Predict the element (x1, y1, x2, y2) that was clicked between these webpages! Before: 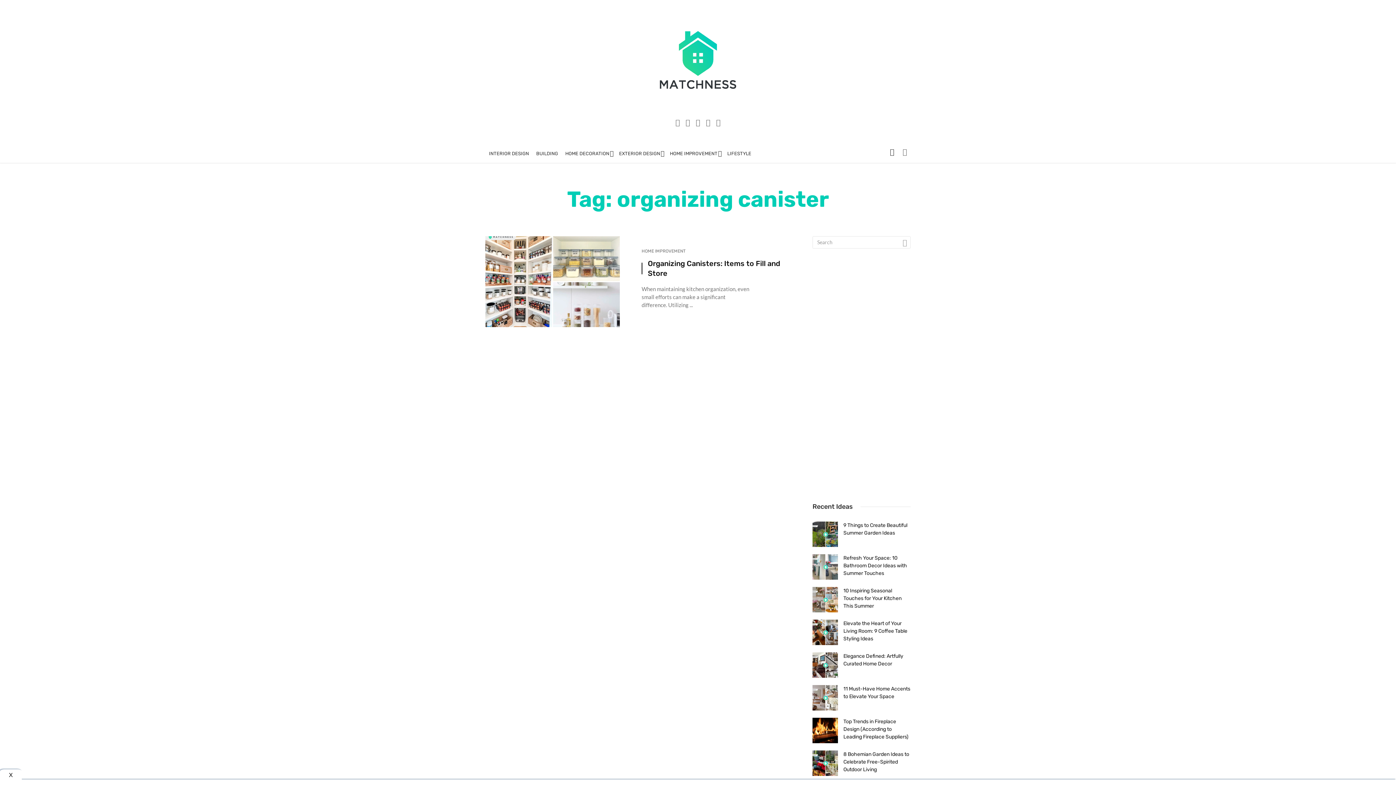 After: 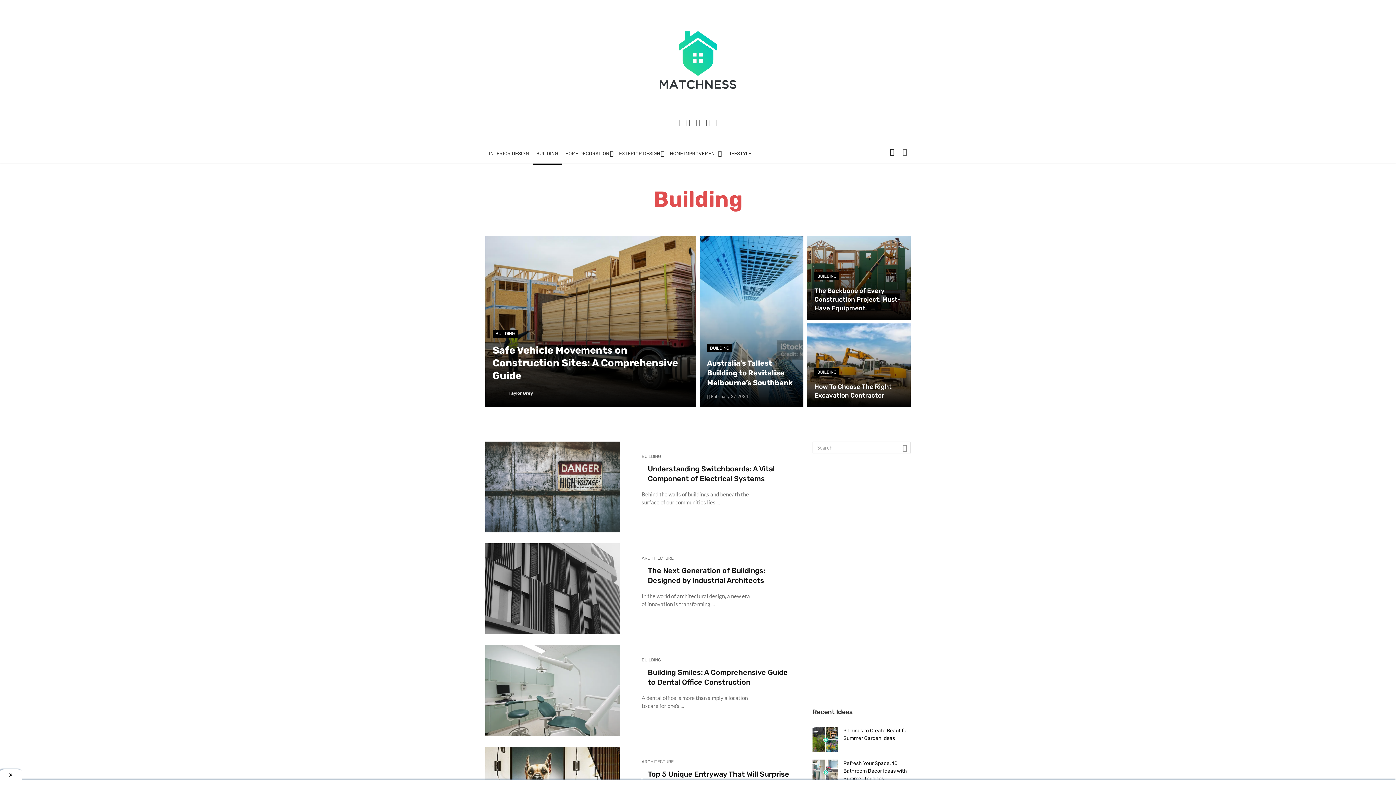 Action: label: BUILDING bbox: (532, 142, 561, 164)